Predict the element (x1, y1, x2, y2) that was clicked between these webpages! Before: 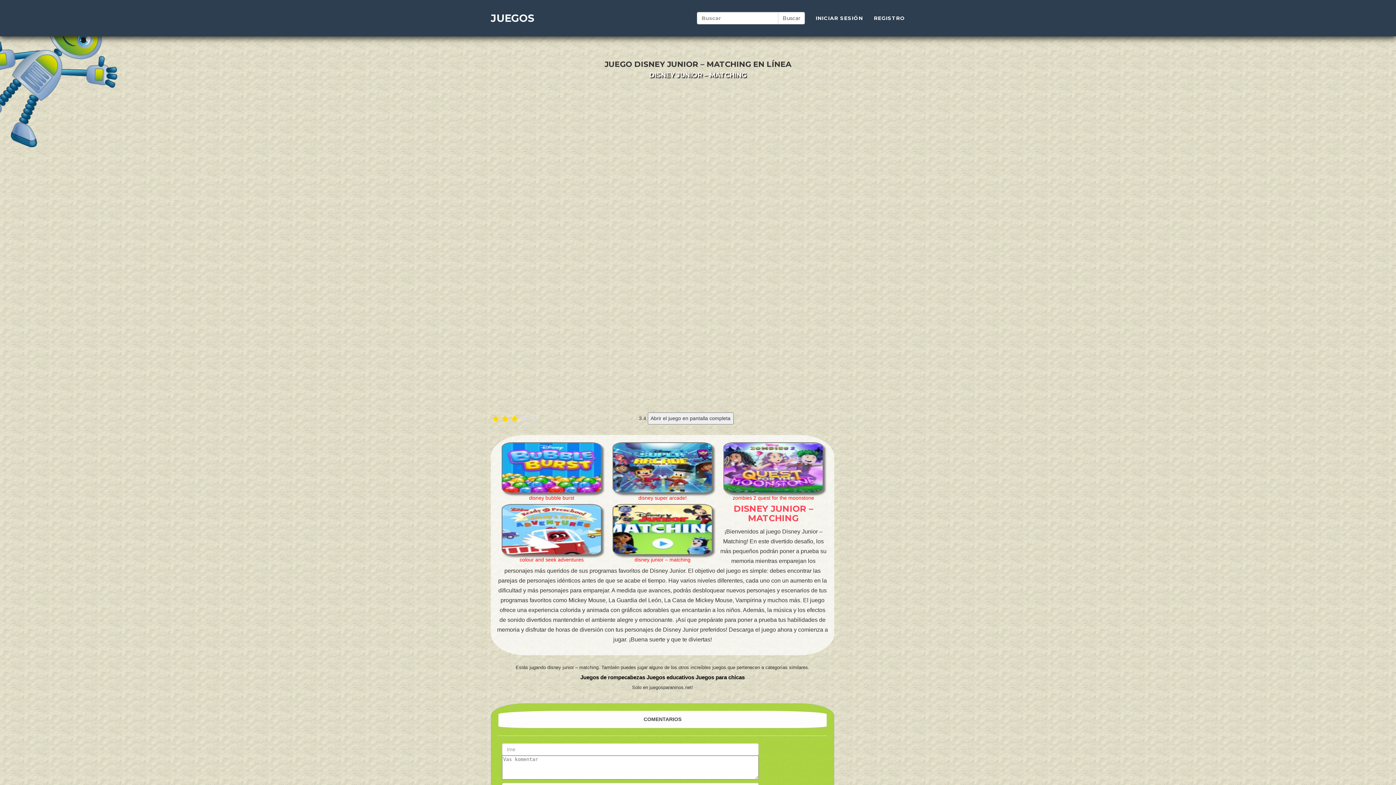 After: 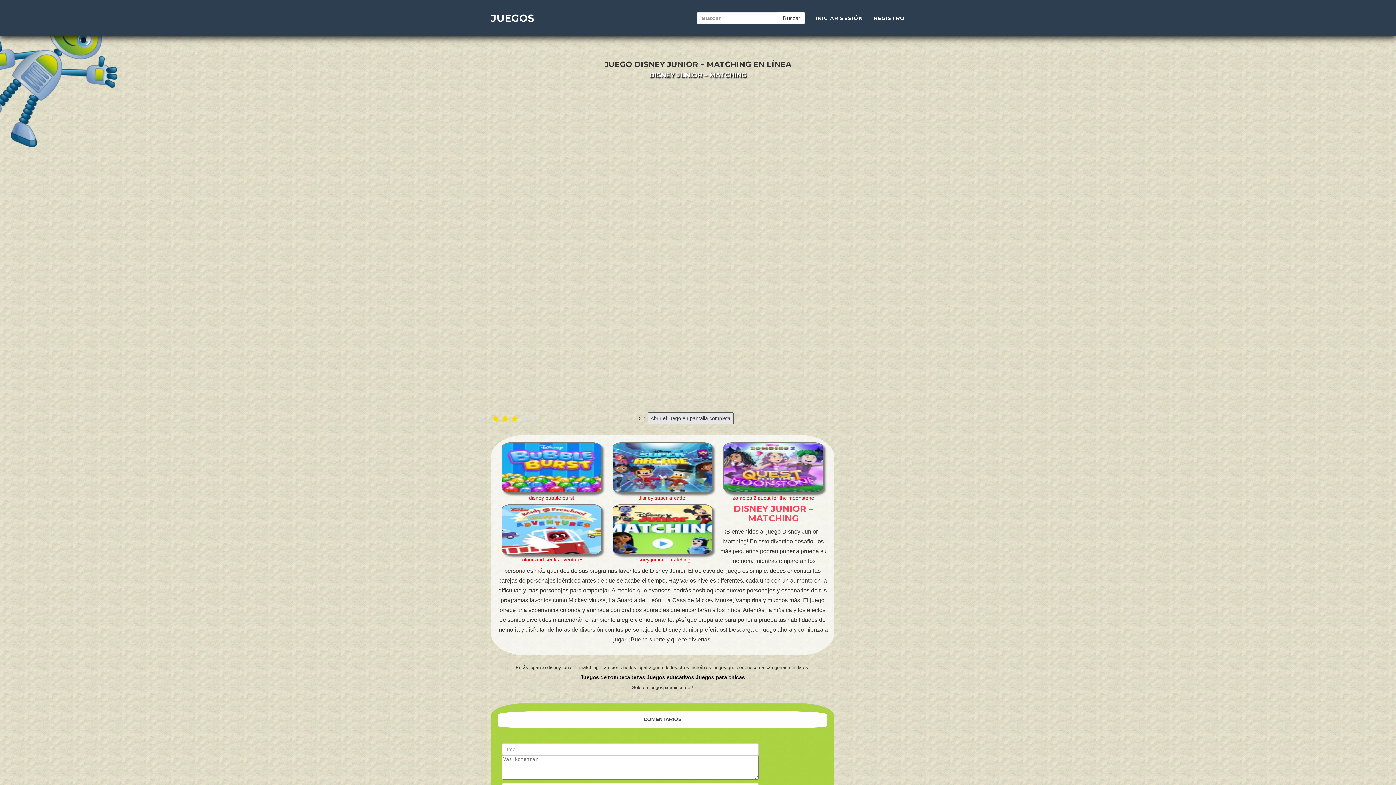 Action: bbox: (647, 412, 733, 424) label: Abrir el juego en pantalla completa